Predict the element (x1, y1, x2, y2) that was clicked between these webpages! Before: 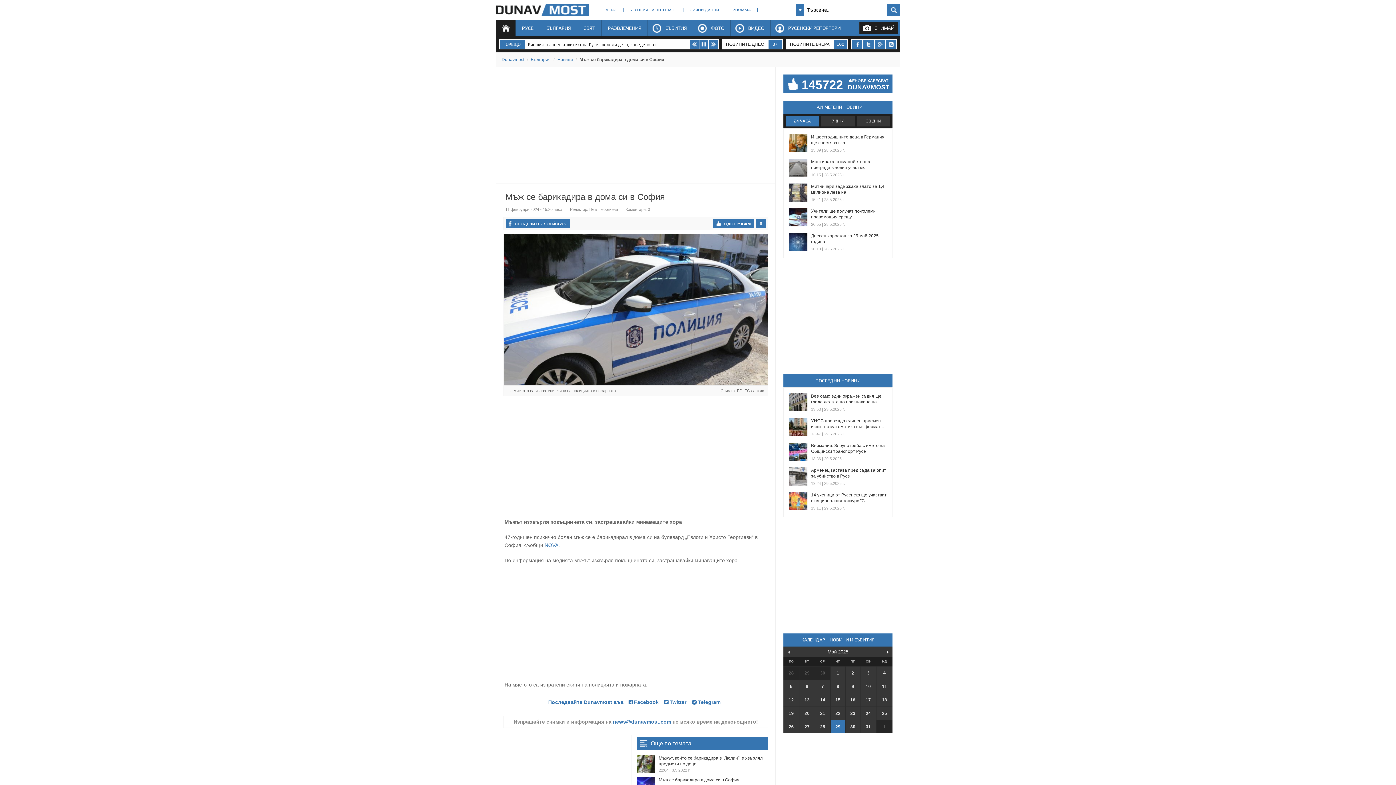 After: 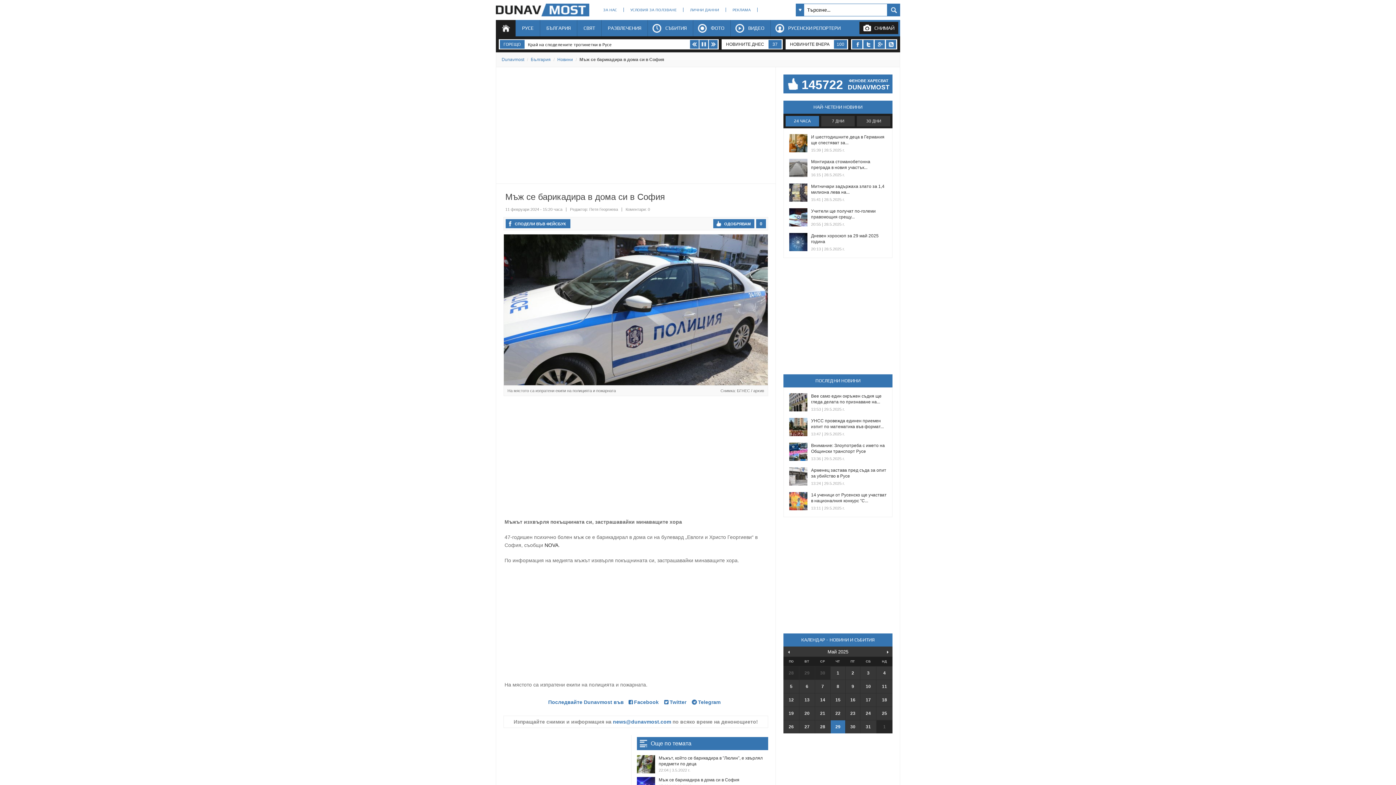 Action: label: NOVA bbox: (544, 542, 558, 548)